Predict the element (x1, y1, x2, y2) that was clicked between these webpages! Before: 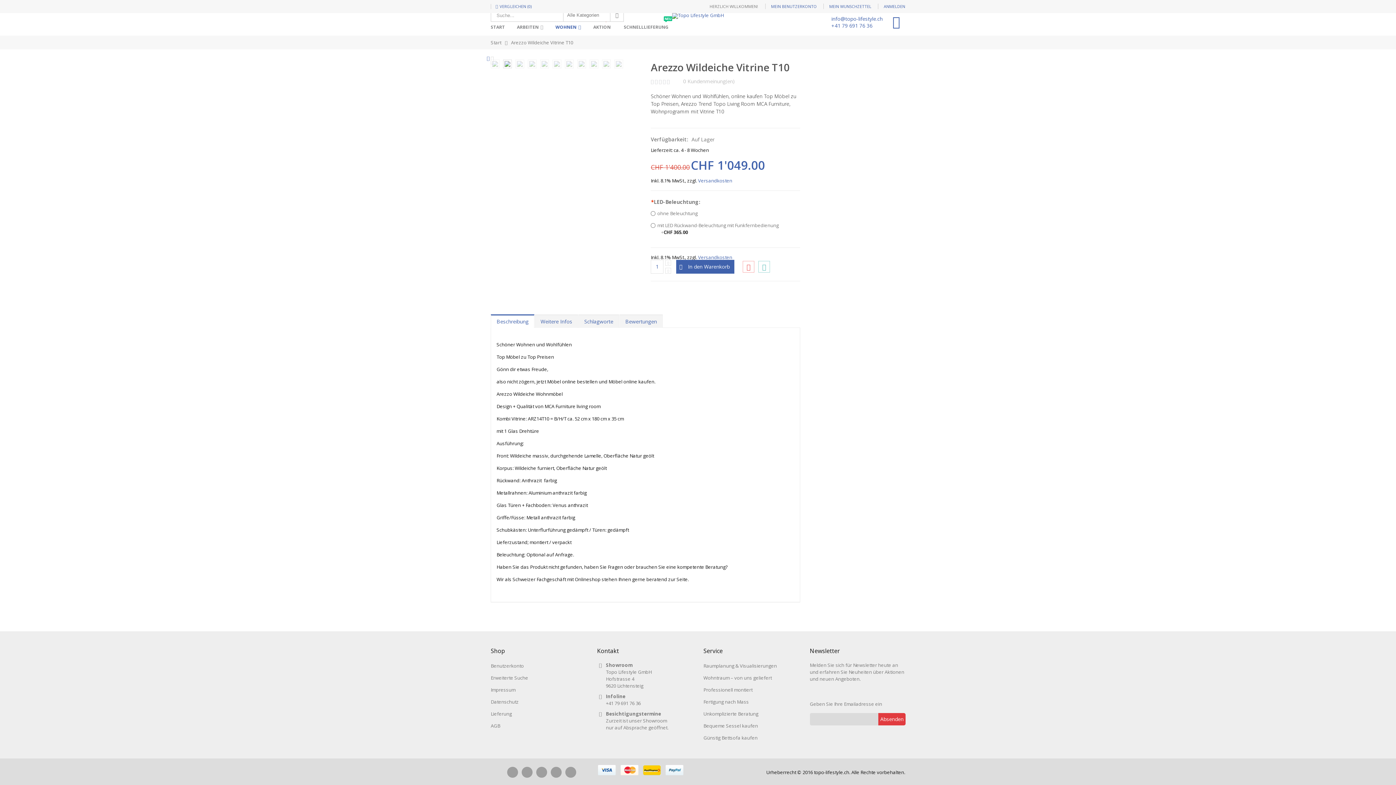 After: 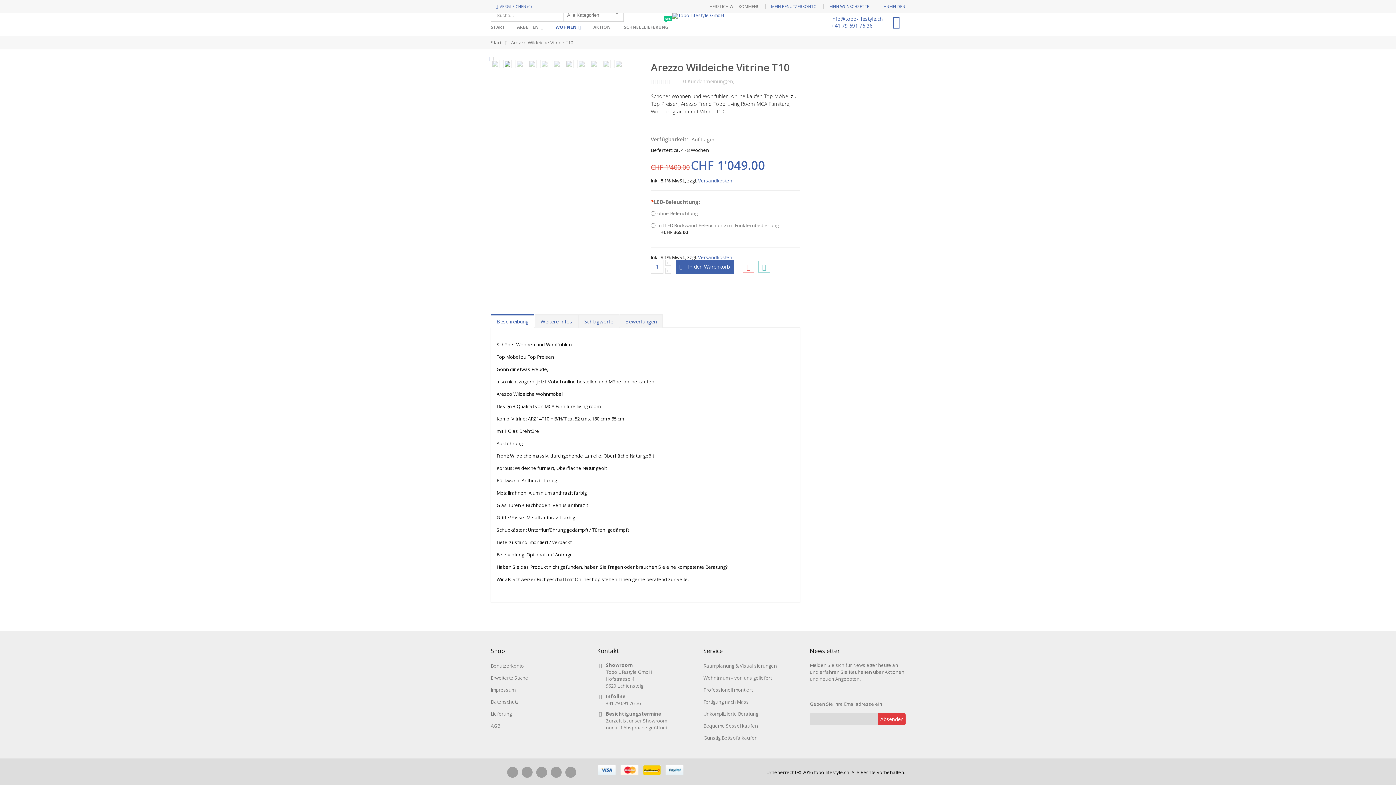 Action: bbox: (491, 315, 534, 327) label: Beschreibung